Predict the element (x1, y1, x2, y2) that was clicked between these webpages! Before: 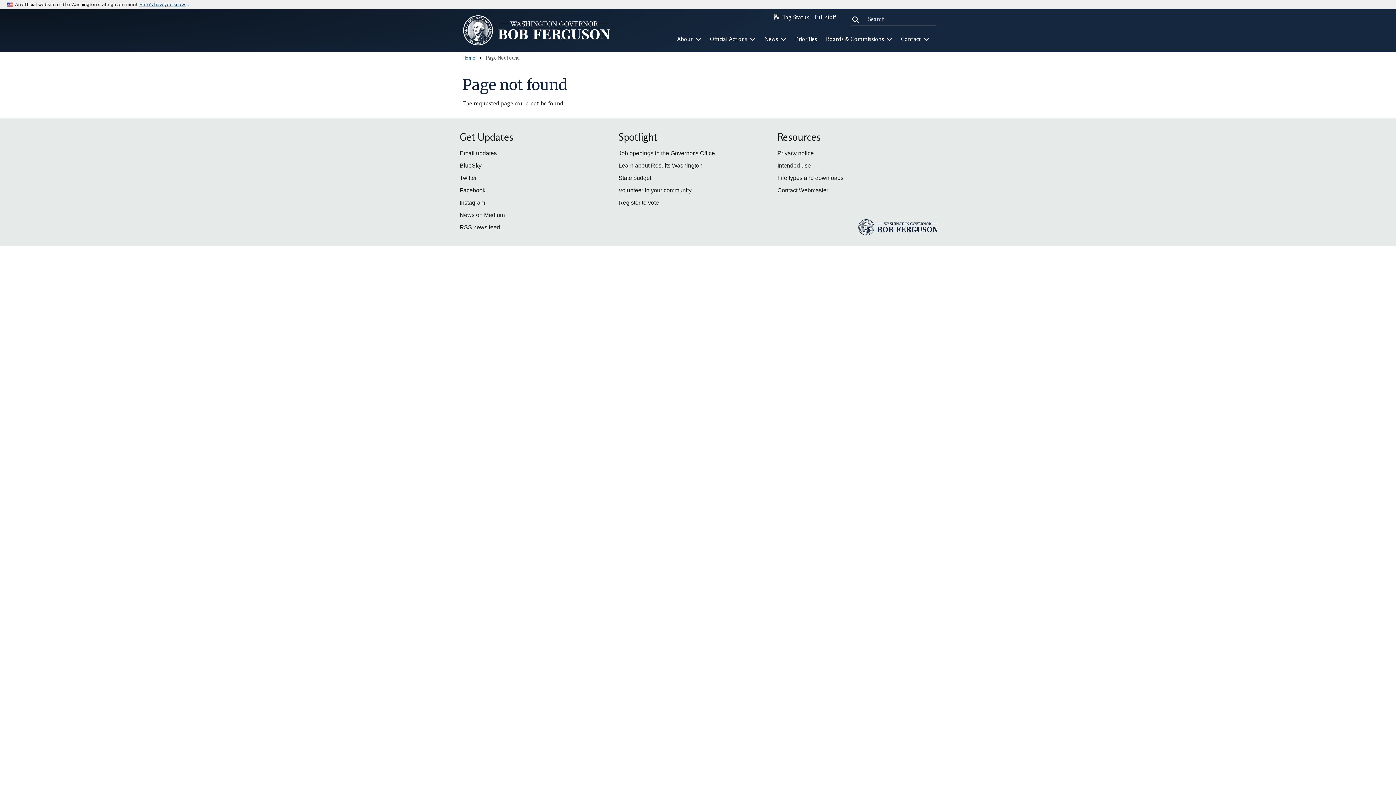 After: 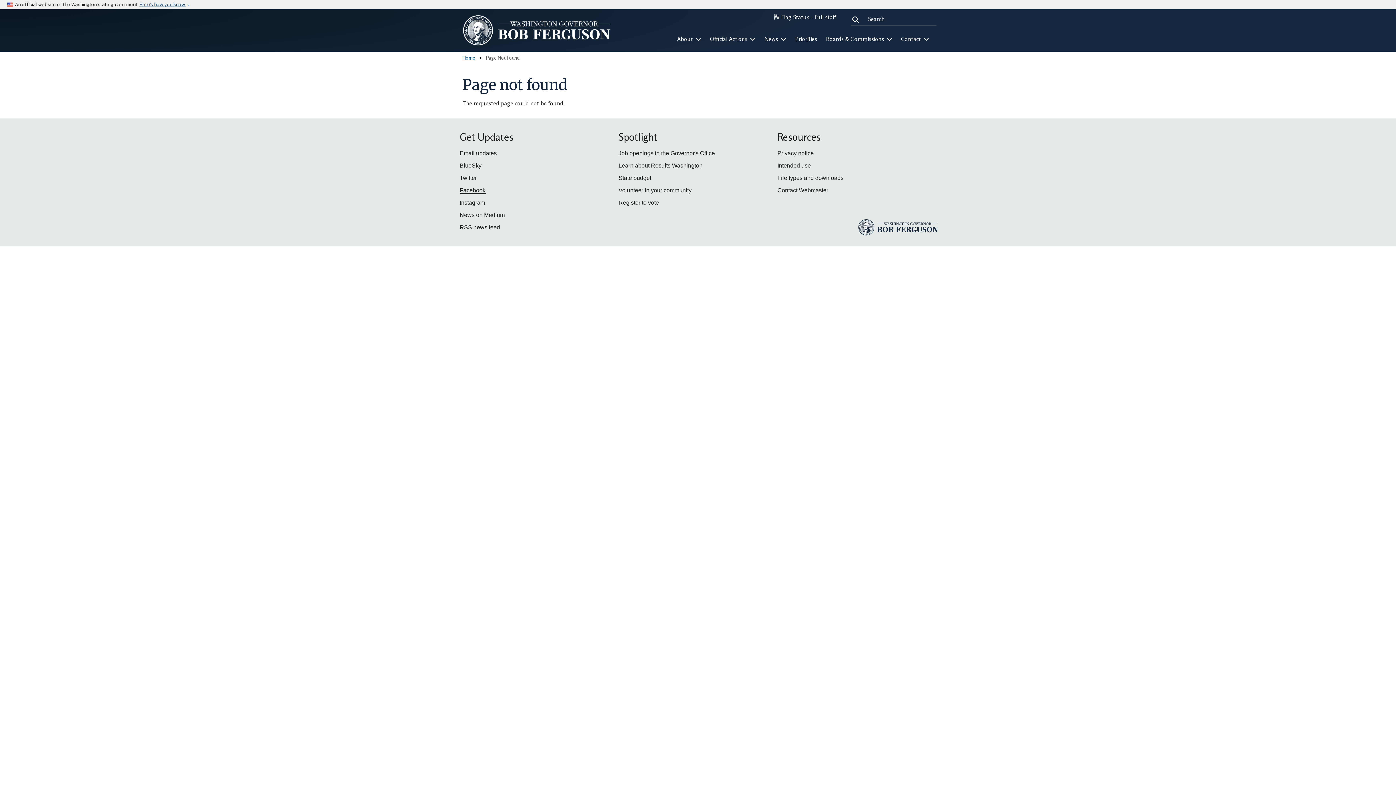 Action: bbox: (459, 187, 485, 193) label: Facebook